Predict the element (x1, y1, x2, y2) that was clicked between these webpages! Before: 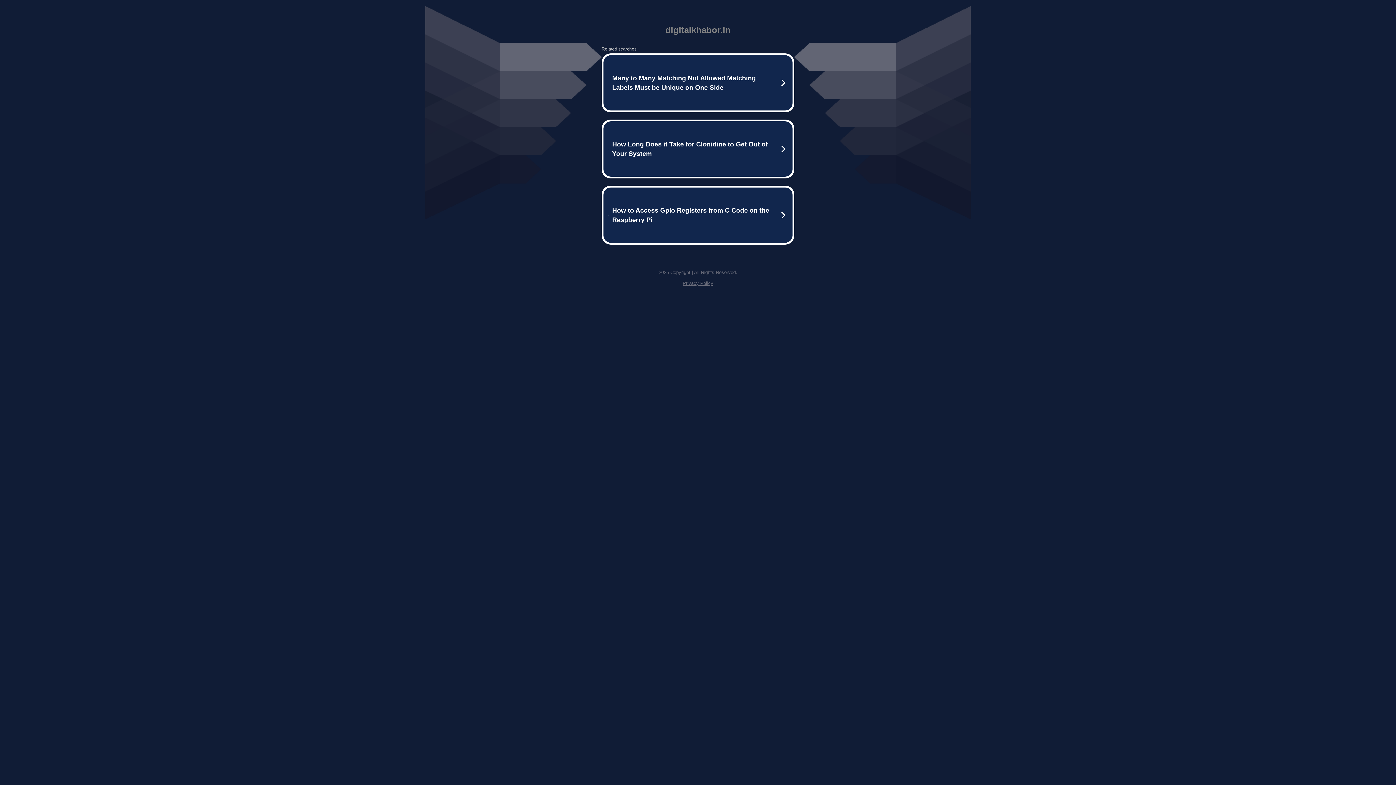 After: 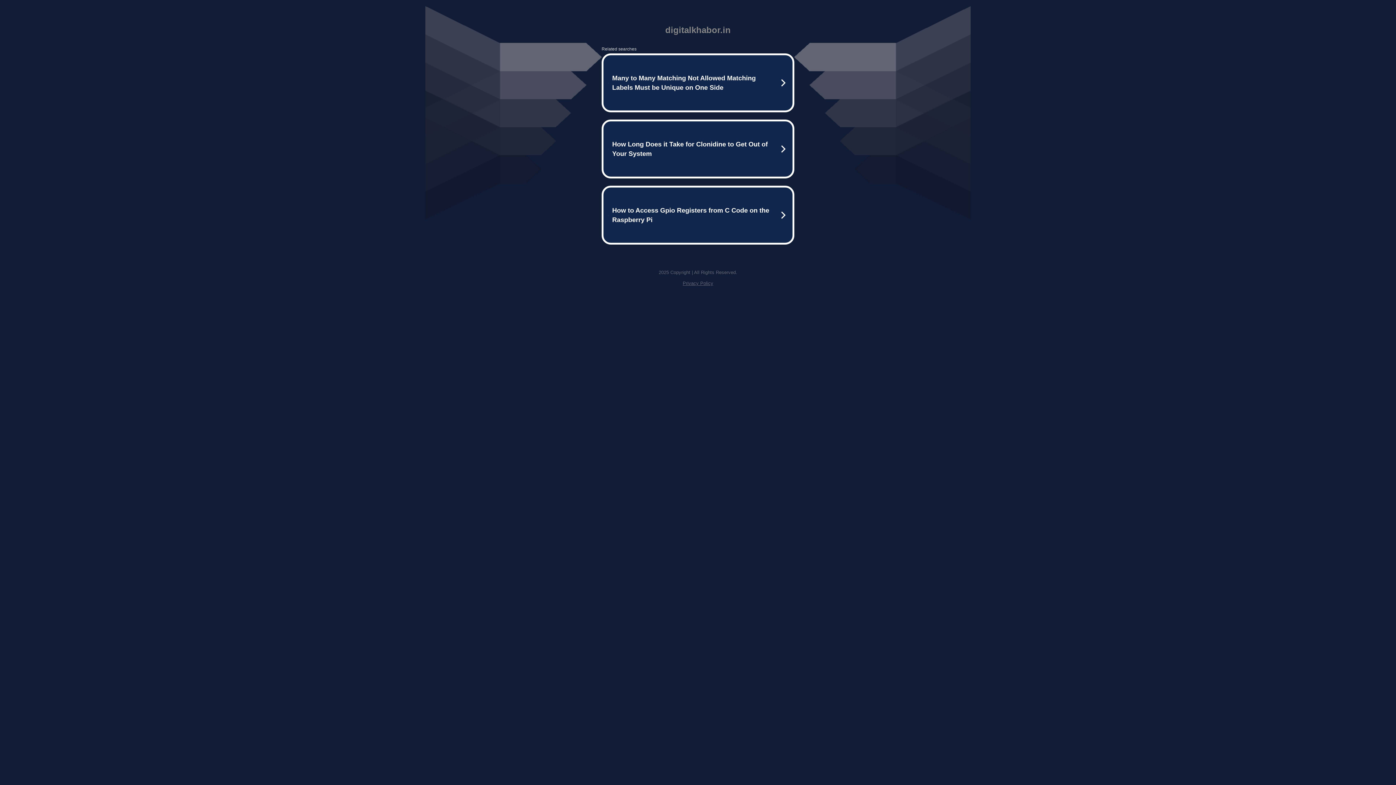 Action: label: Privacy Policy bbox: (682, 280, 713, 286)